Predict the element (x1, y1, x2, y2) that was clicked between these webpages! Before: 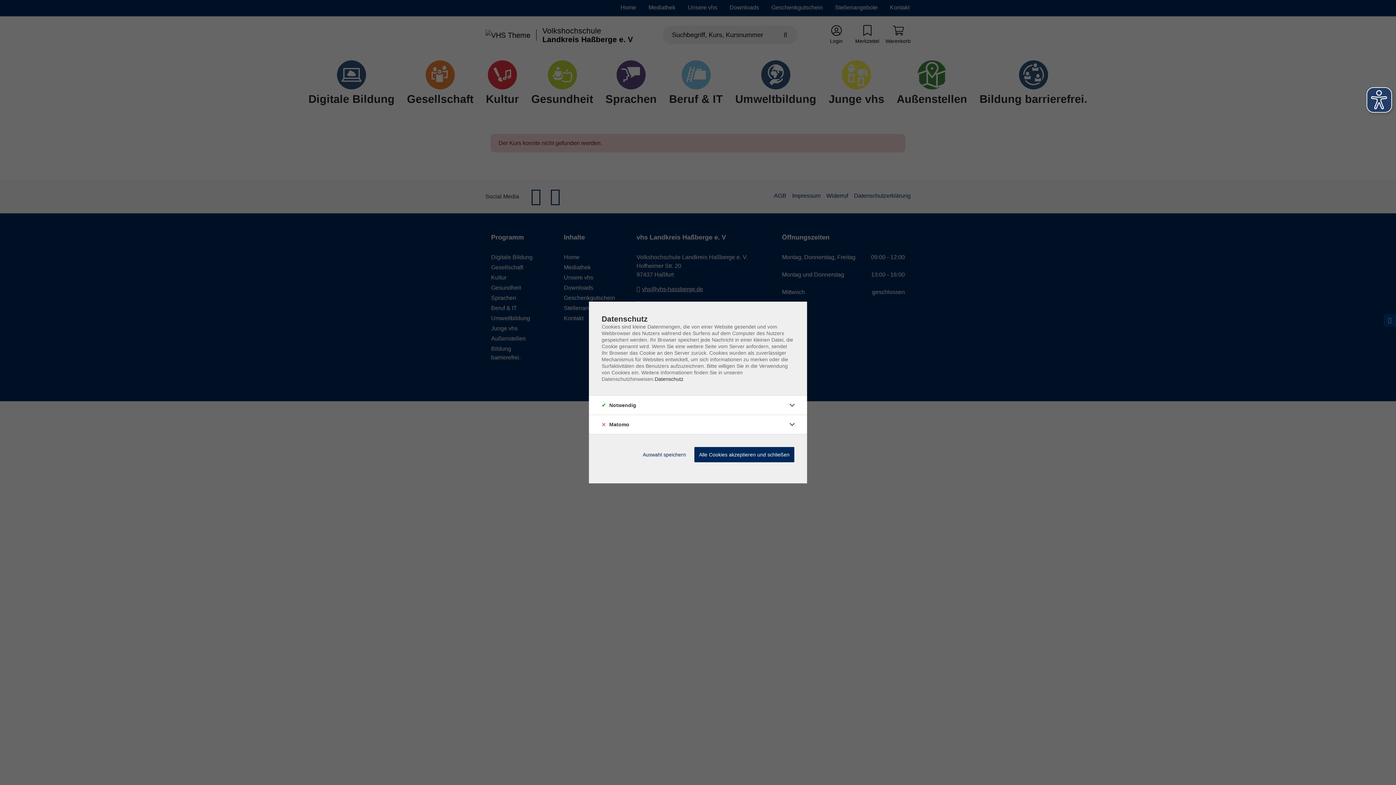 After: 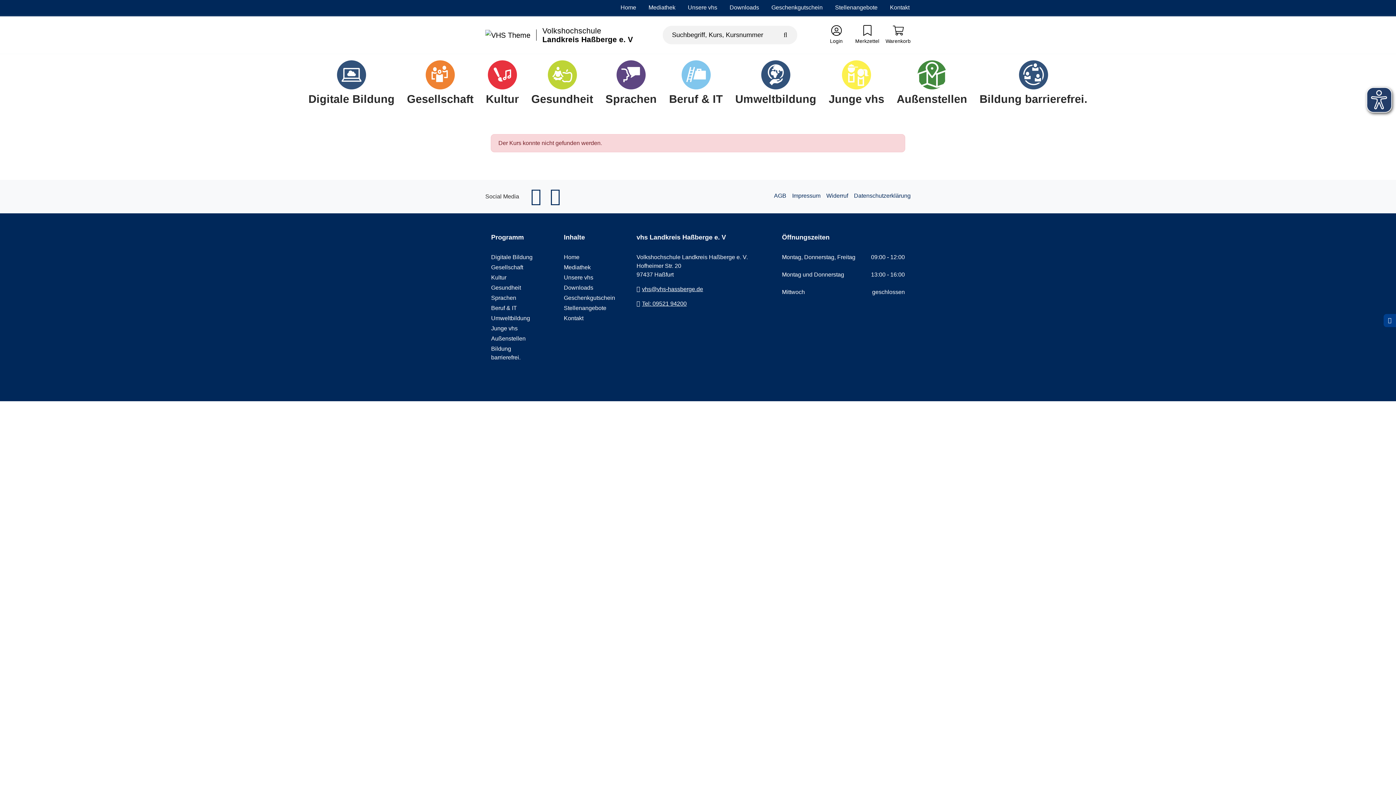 Action: label: Alle Cookies akzeptieren und schließen bbox: (694, 447, 794, 462)